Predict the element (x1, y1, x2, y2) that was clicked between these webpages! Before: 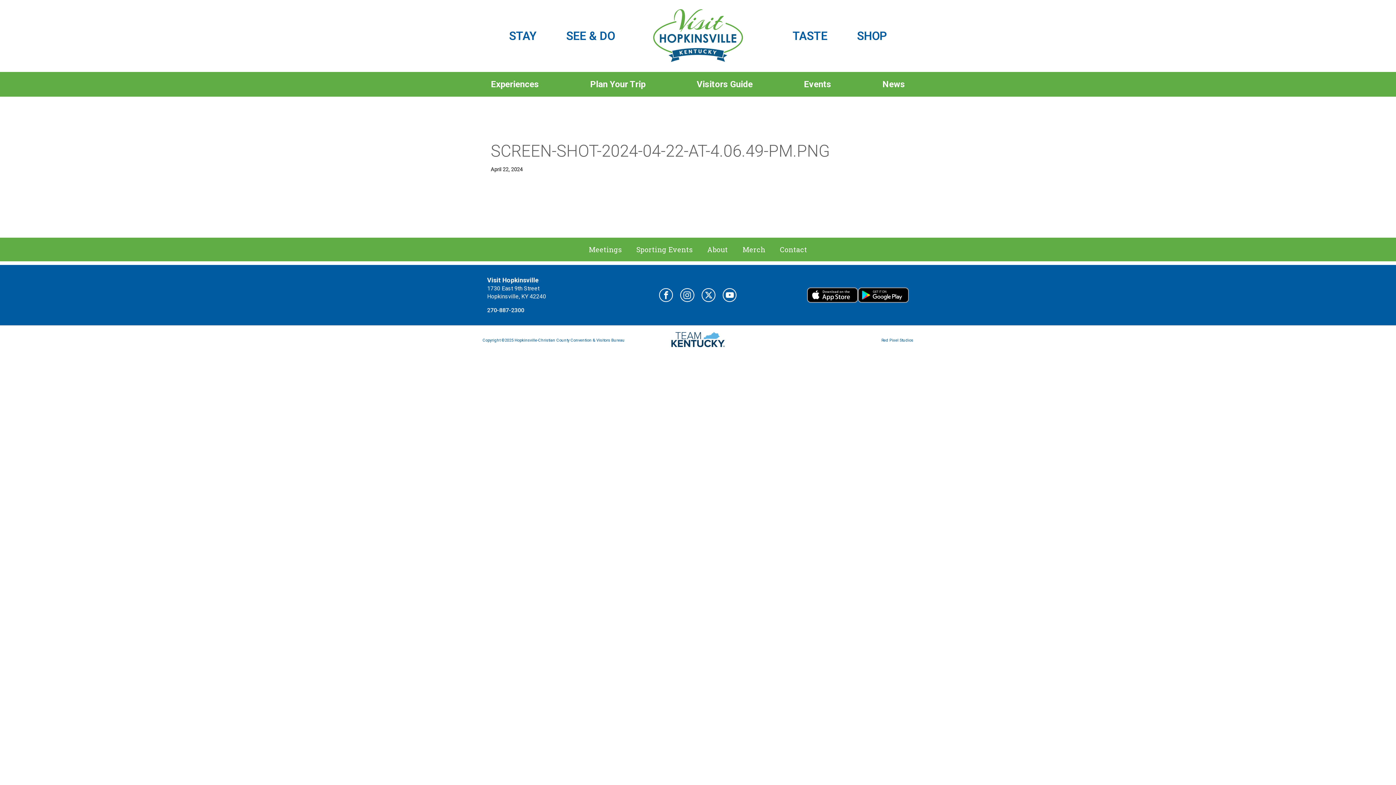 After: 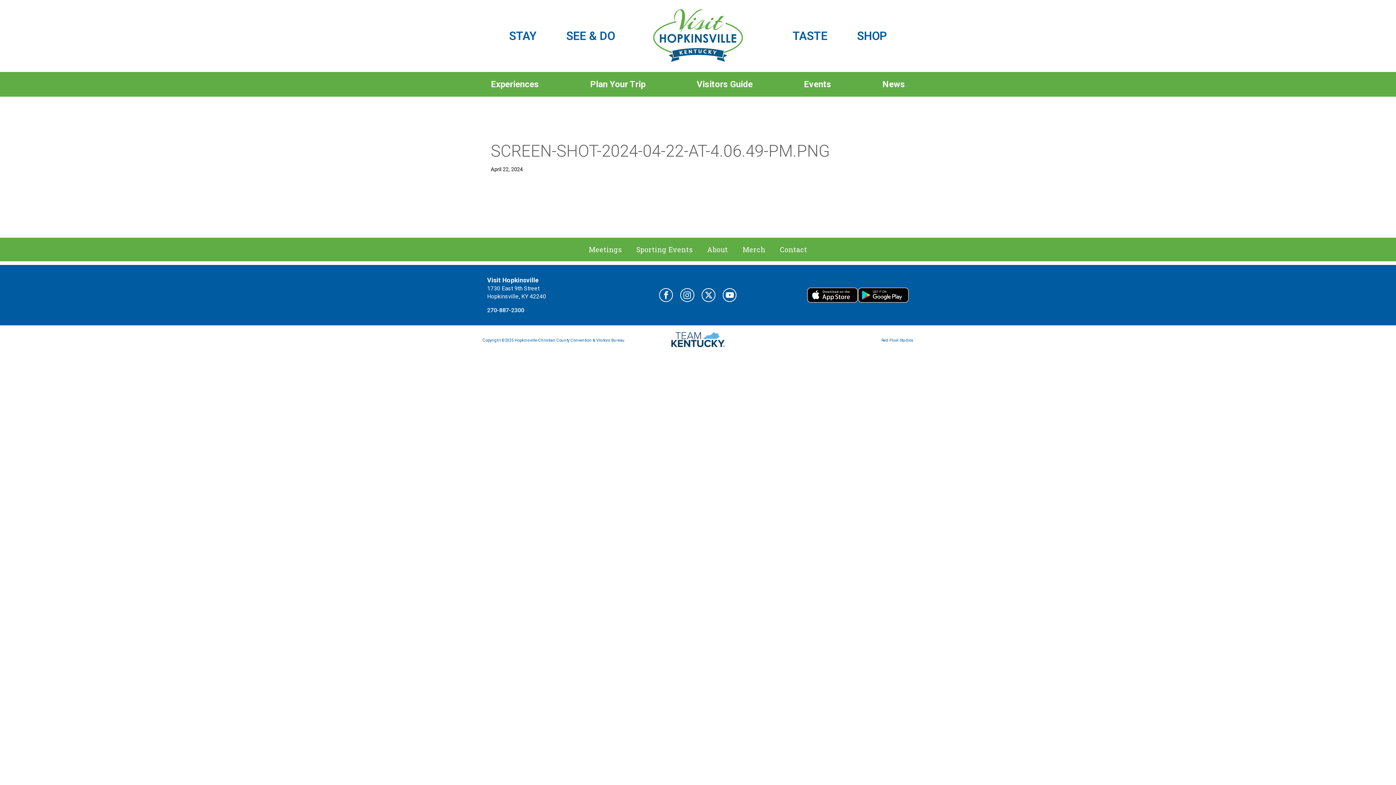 Action: bbox: (487, 306, 524, 313) label: 270-887-2300